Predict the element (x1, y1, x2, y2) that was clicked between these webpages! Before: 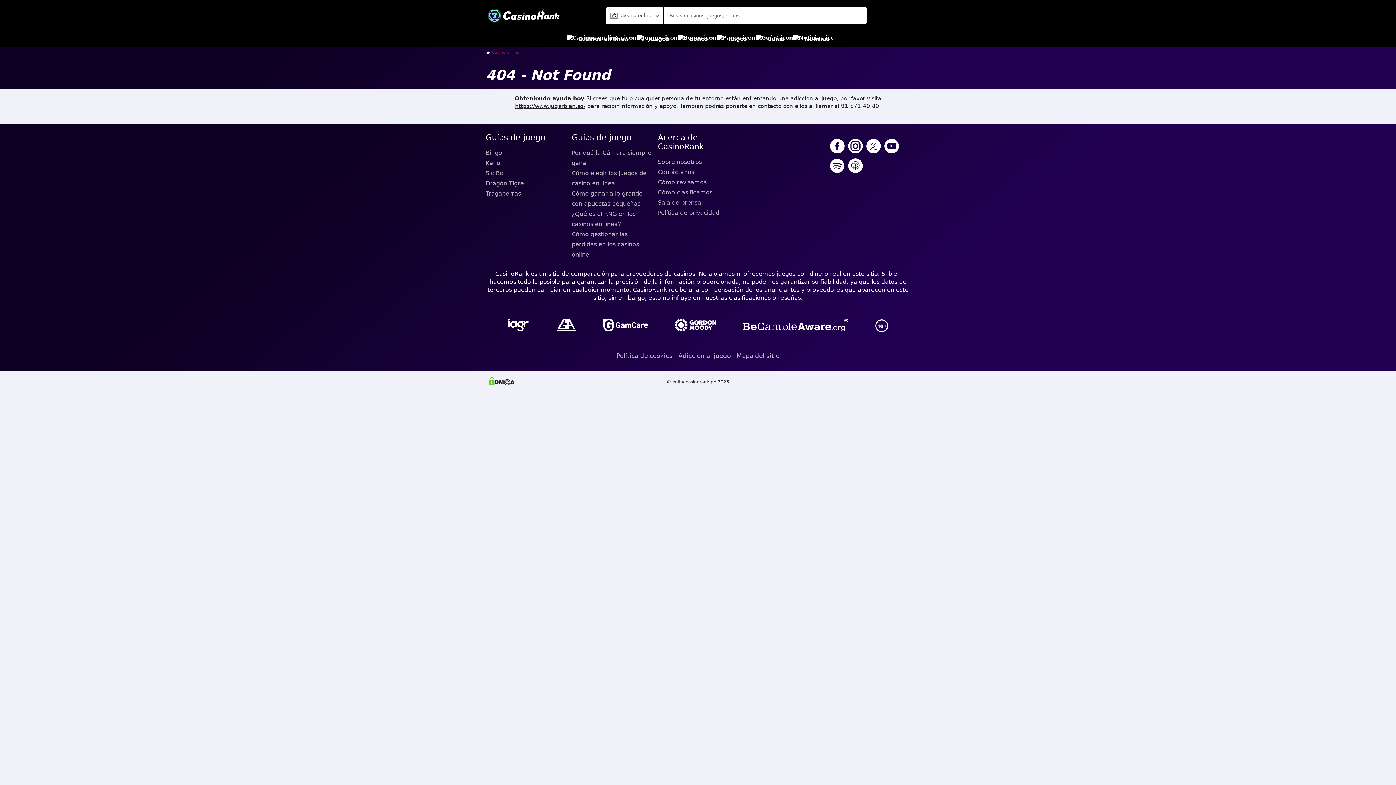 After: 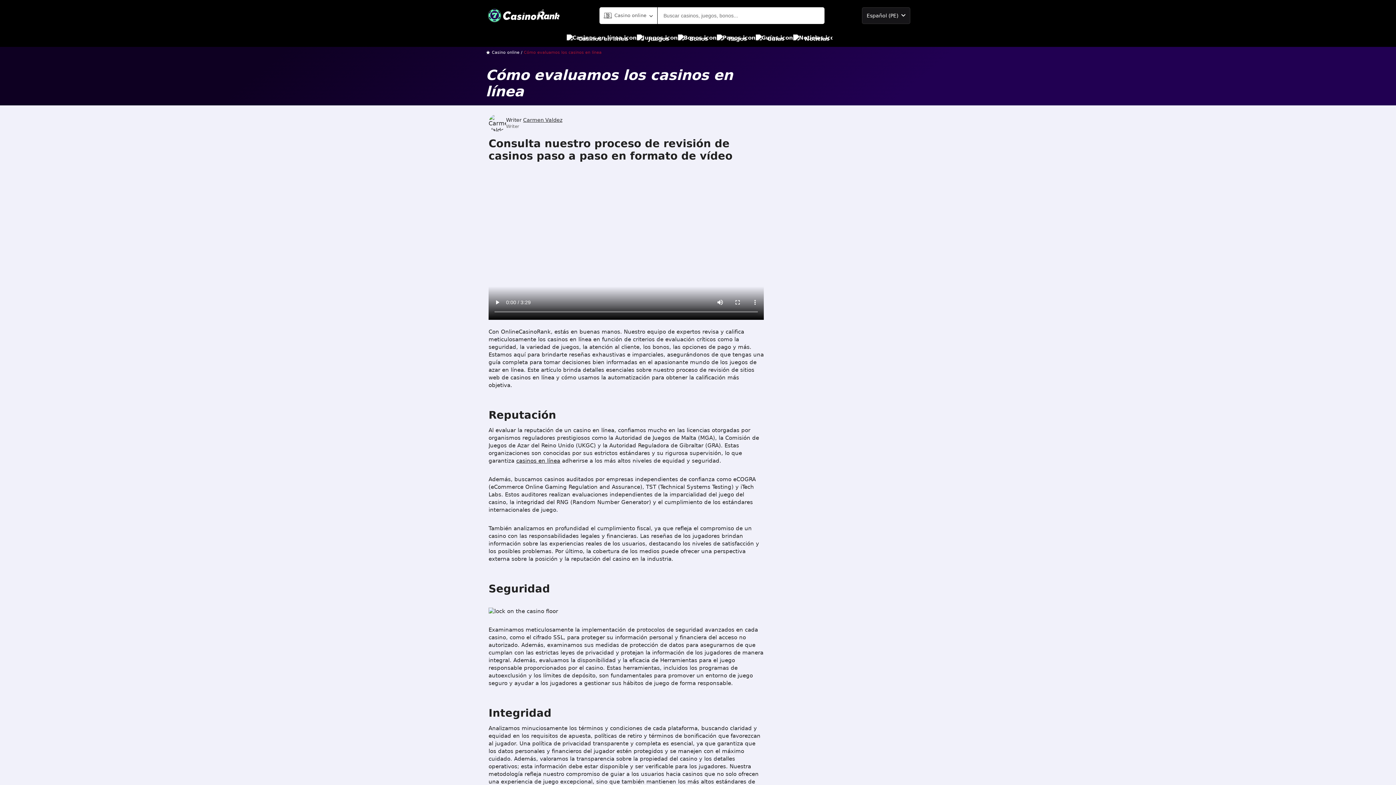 Action: label: Cómo revisamos bbox: (658, 177, 738, 187)